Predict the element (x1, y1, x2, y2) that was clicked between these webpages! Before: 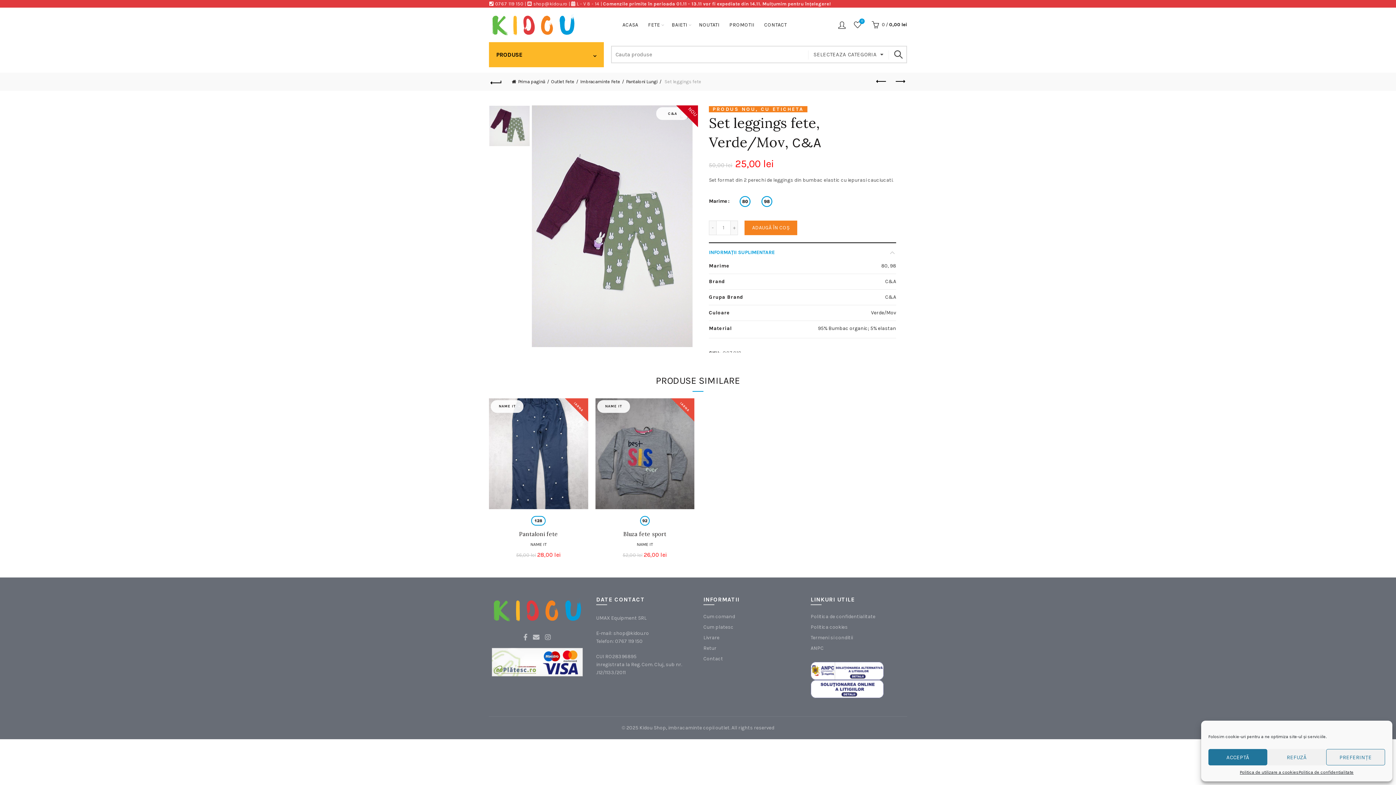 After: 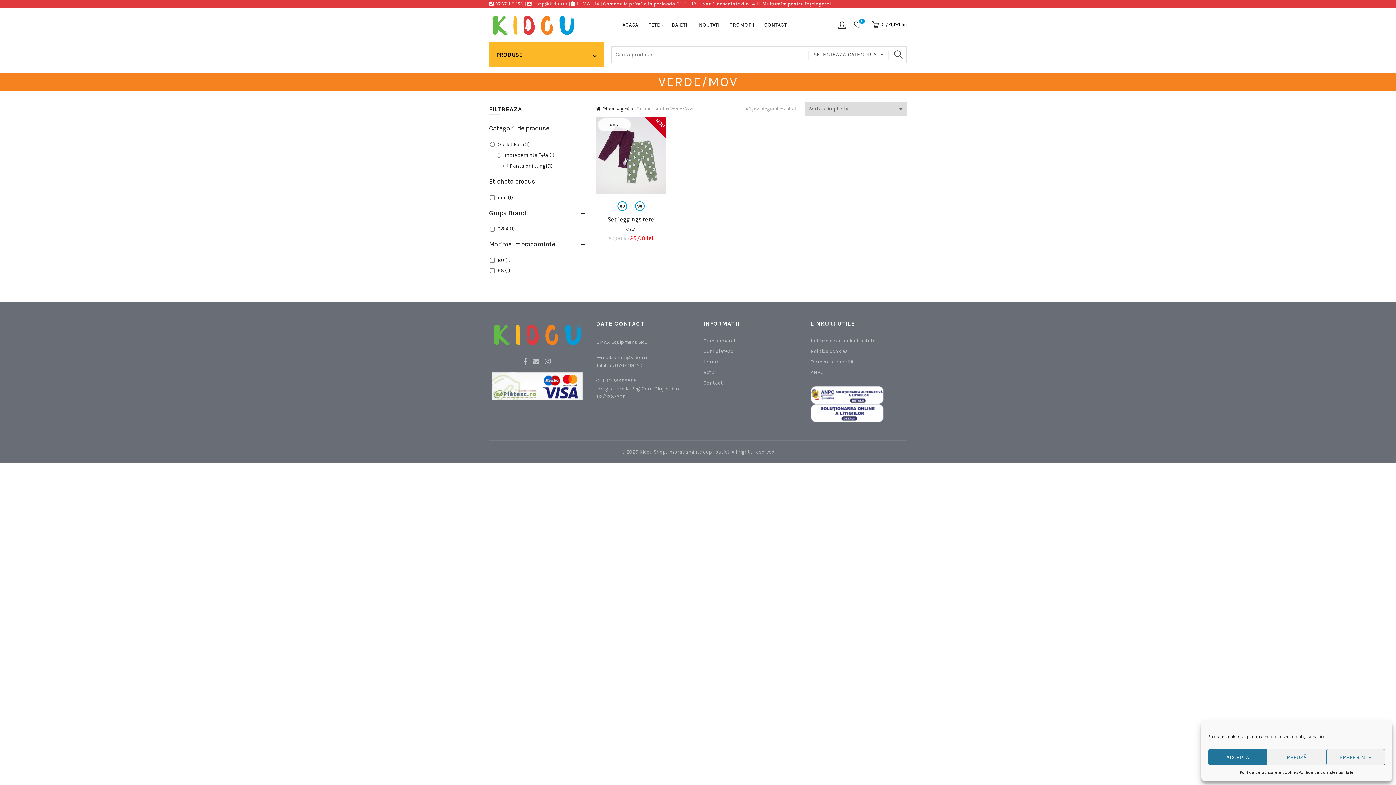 Action: label: Verde/Mov bbox: (871, 309, 896, 316)